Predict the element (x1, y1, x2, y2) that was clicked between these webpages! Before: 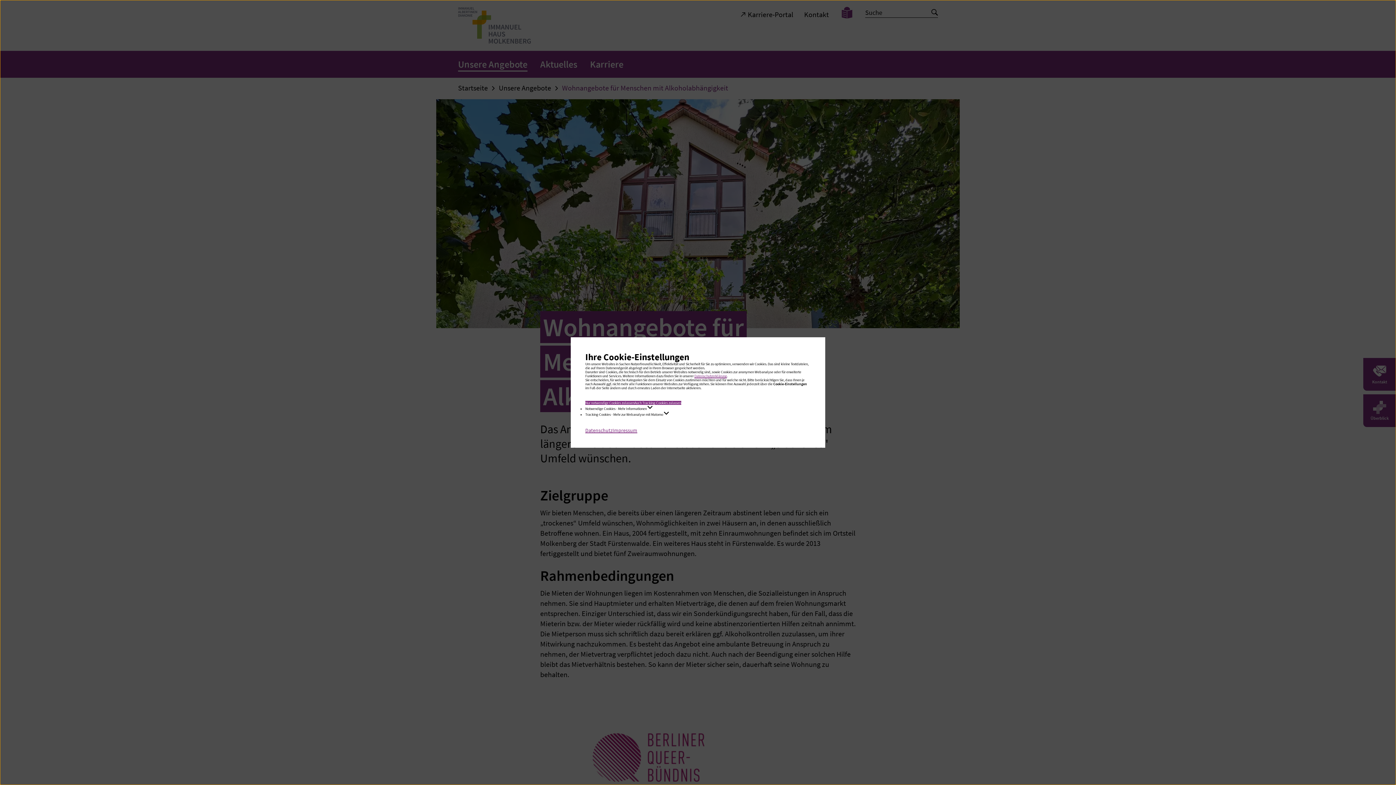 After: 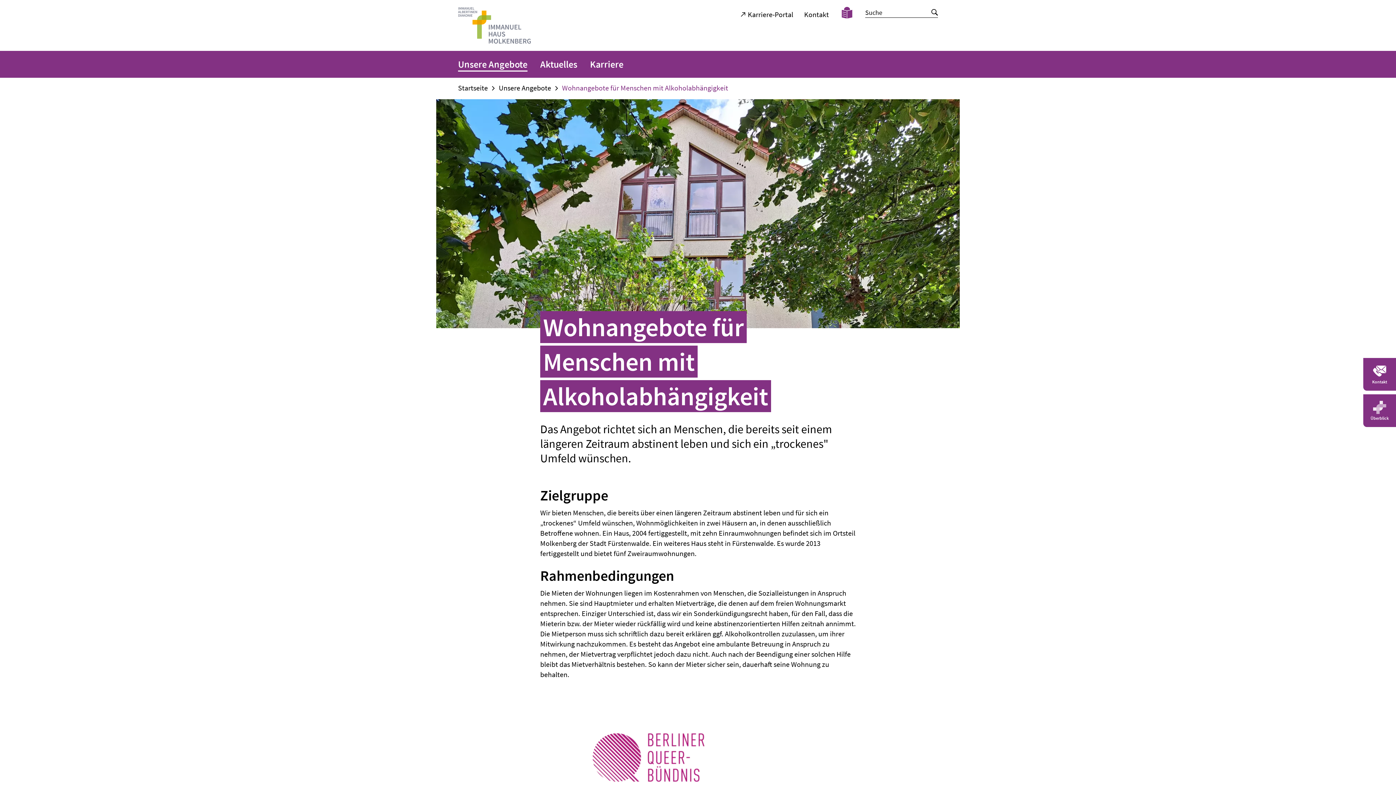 Action: label: Nur notwendige Cookies zulassen bbox: (585, 401, 634, 405)